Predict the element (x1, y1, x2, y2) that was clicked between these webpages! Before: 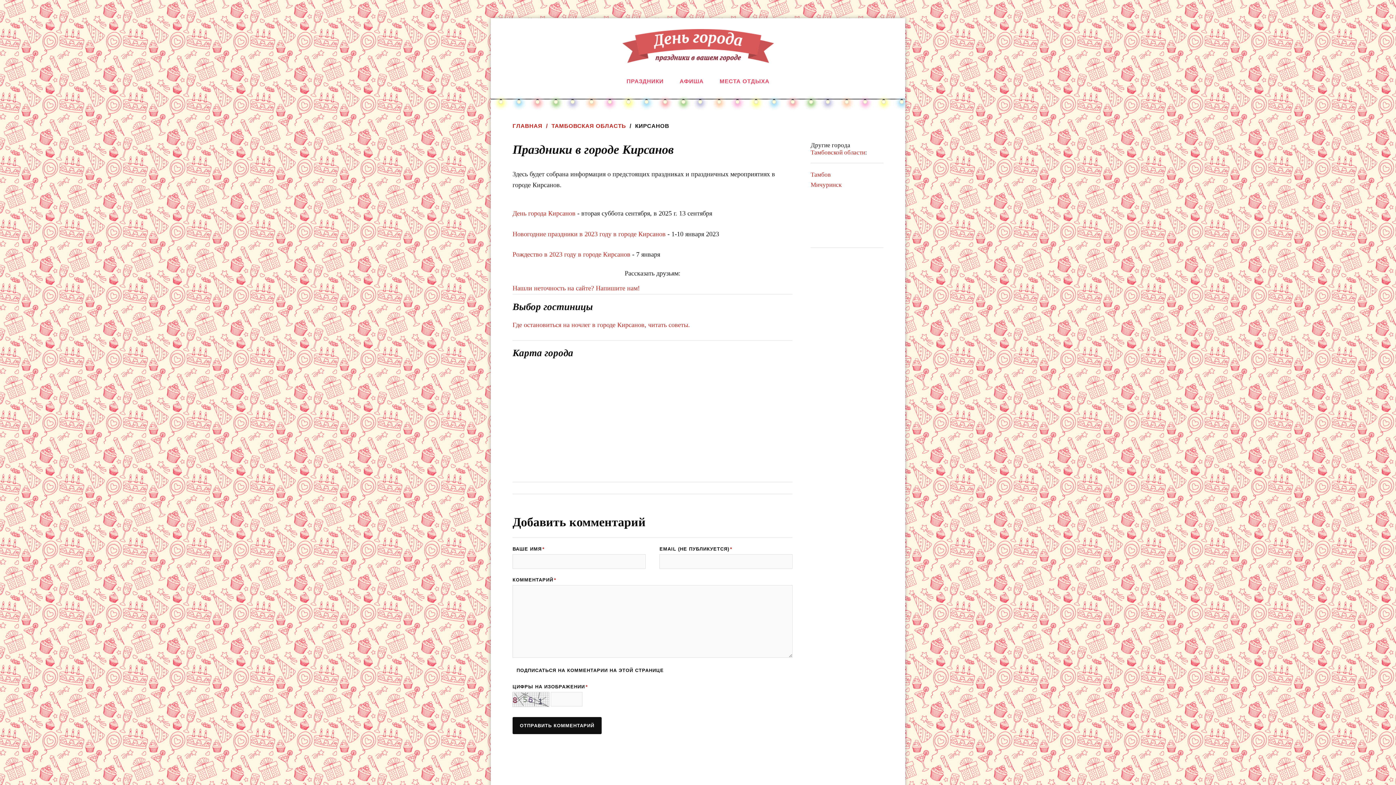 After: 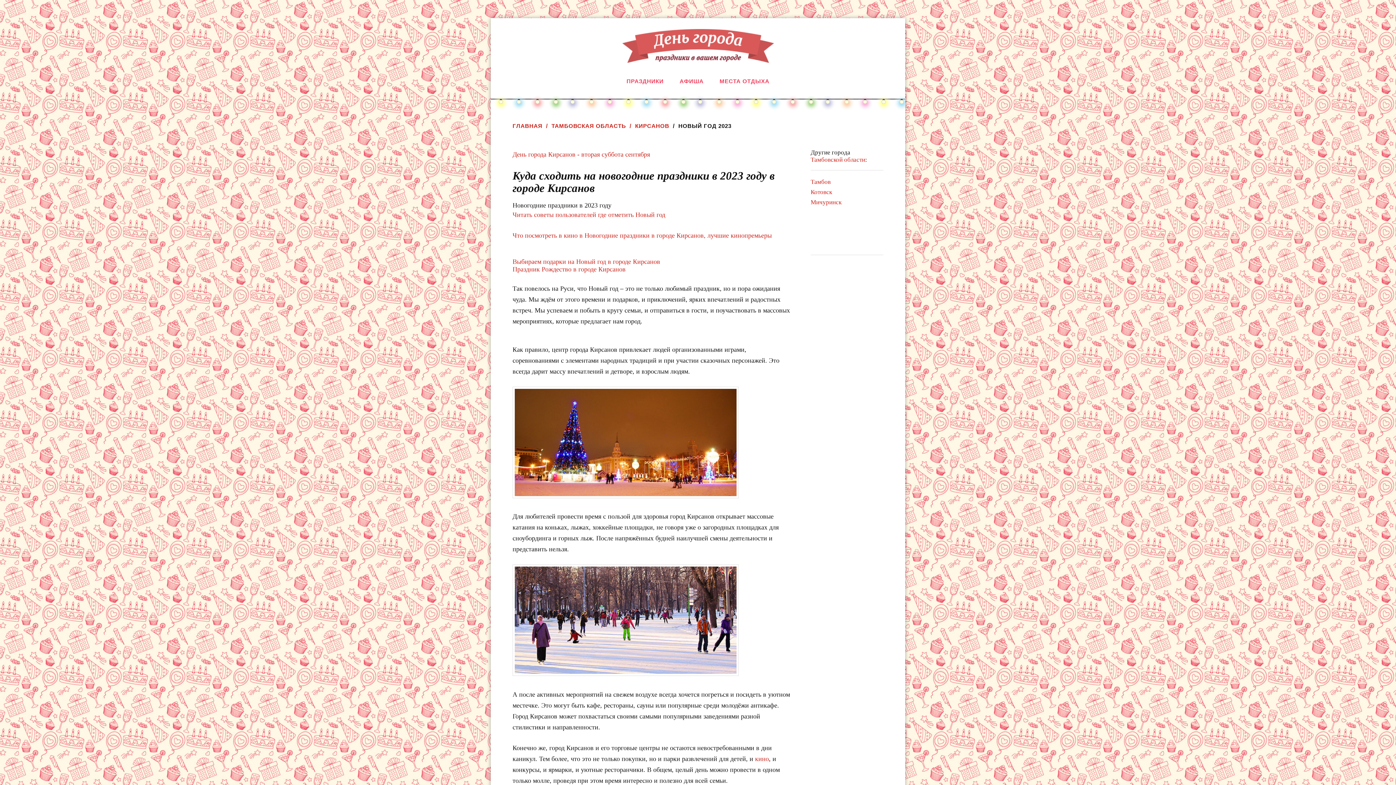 Action: label: Новогодние праздники в 2023 году в городе Кирсанов bbox: (512, 230, 665, 237)